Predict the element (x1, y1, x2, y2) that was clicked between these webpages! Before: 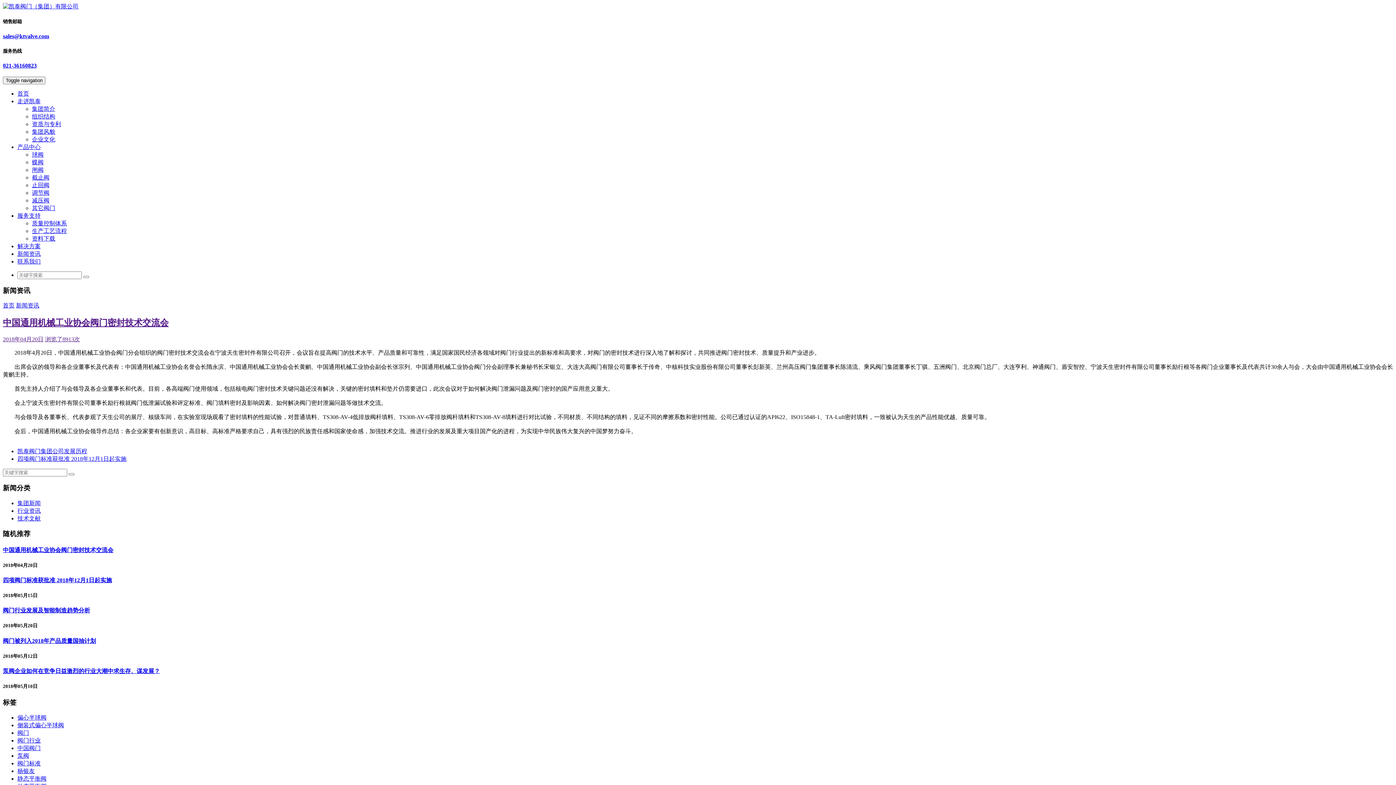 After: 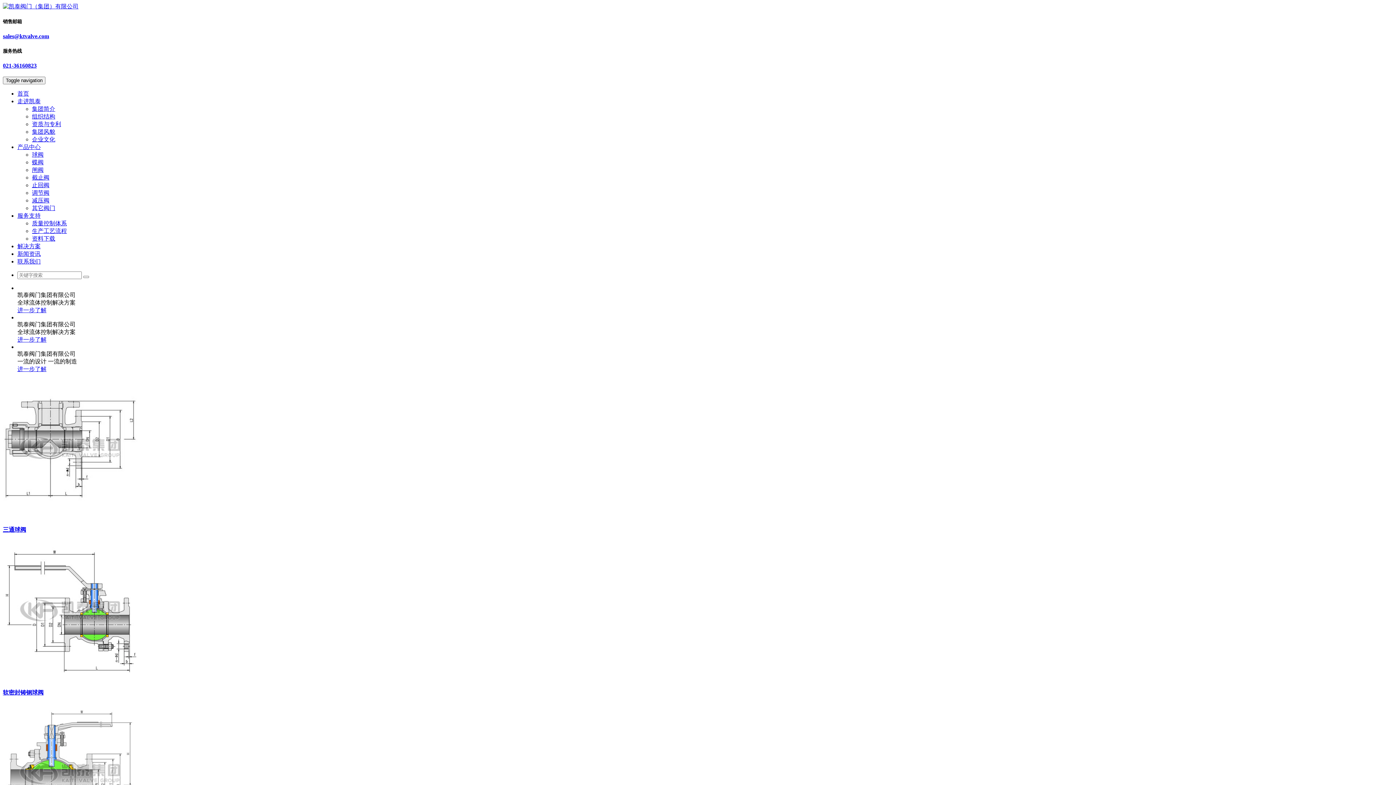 Action: bbox: (2, 302, 14, 308) label: 首页